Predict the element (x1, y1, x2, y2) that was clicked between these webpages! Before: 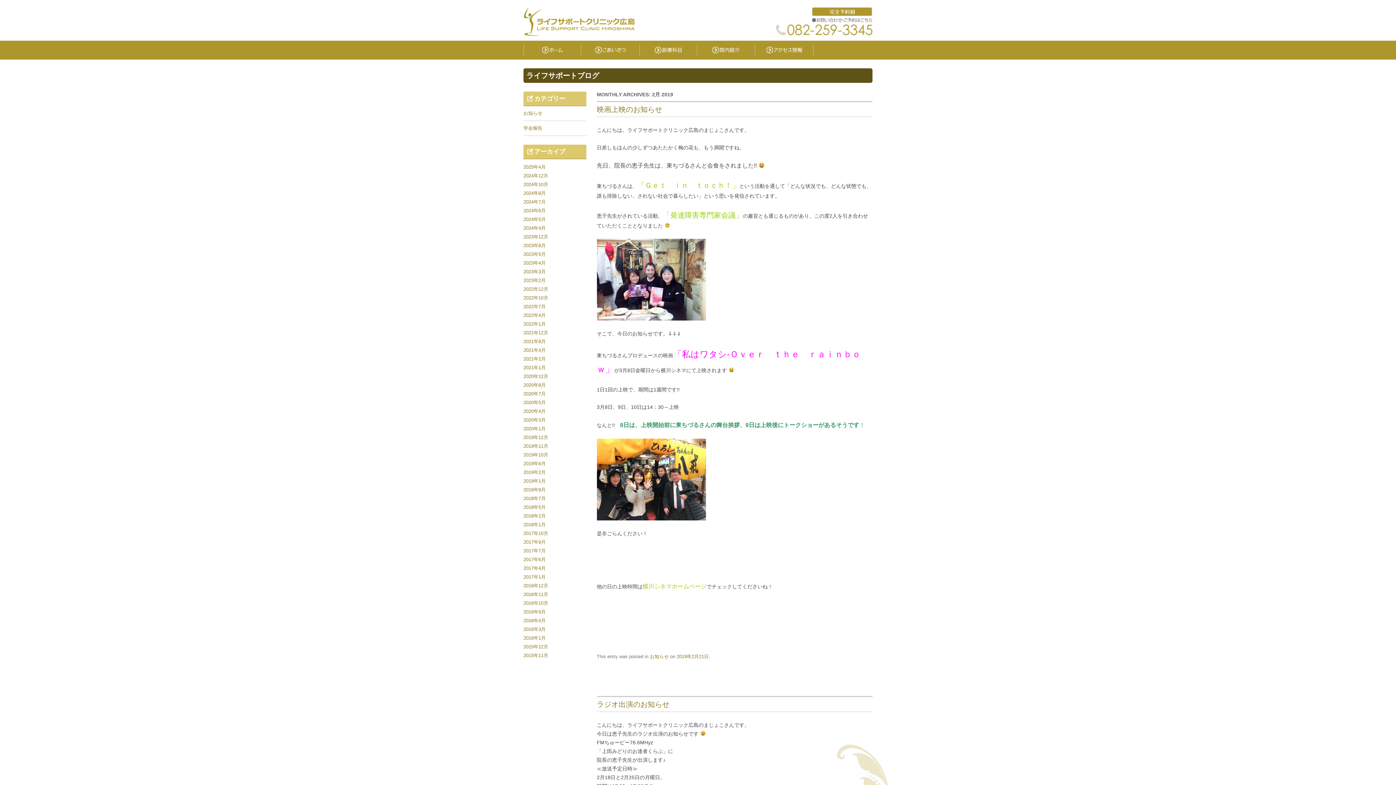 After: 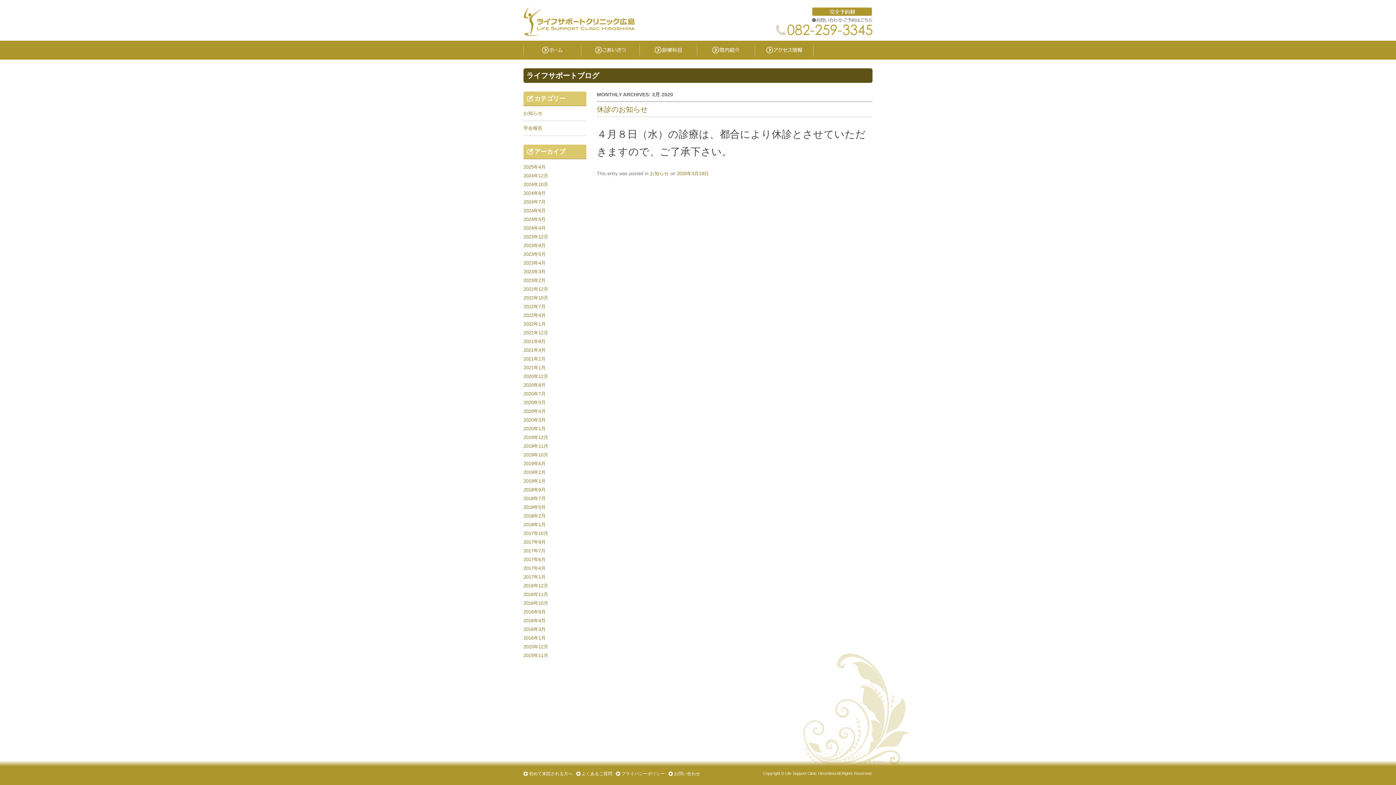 Action: bbox: (523, 417, 545, 422) label: 2020年3月